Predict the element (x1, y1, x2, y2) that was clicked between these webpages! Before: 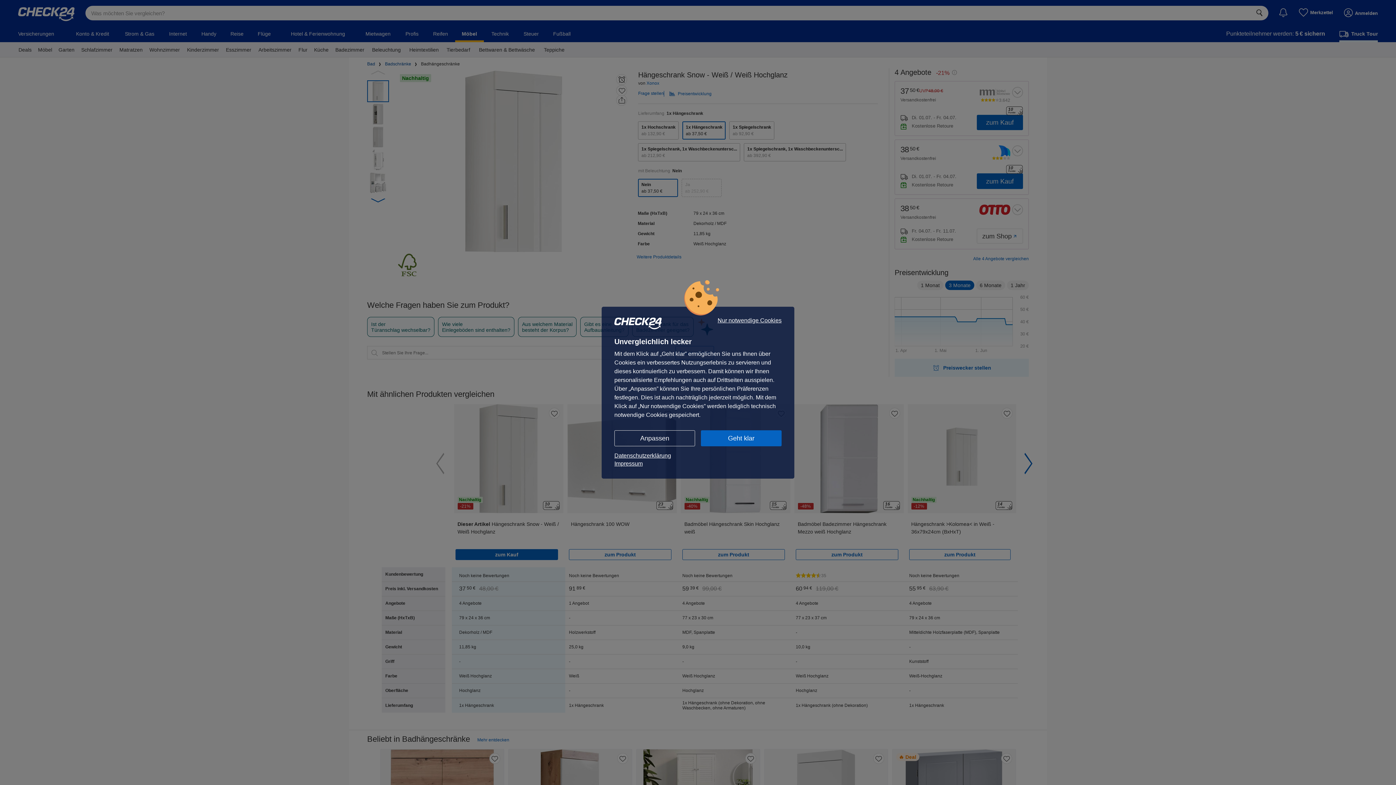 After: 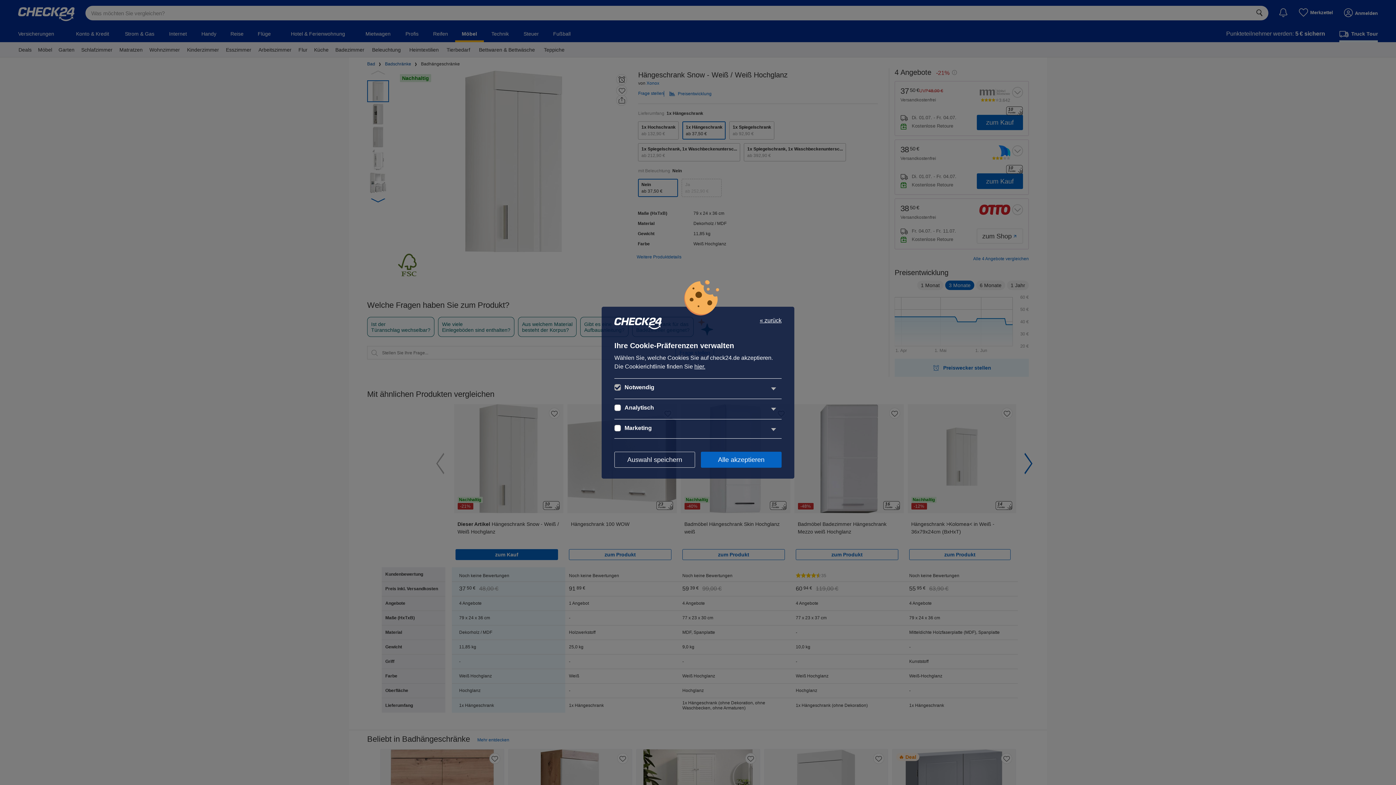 Action: label: Anpassen bbox: (614, 430, 695, 446)